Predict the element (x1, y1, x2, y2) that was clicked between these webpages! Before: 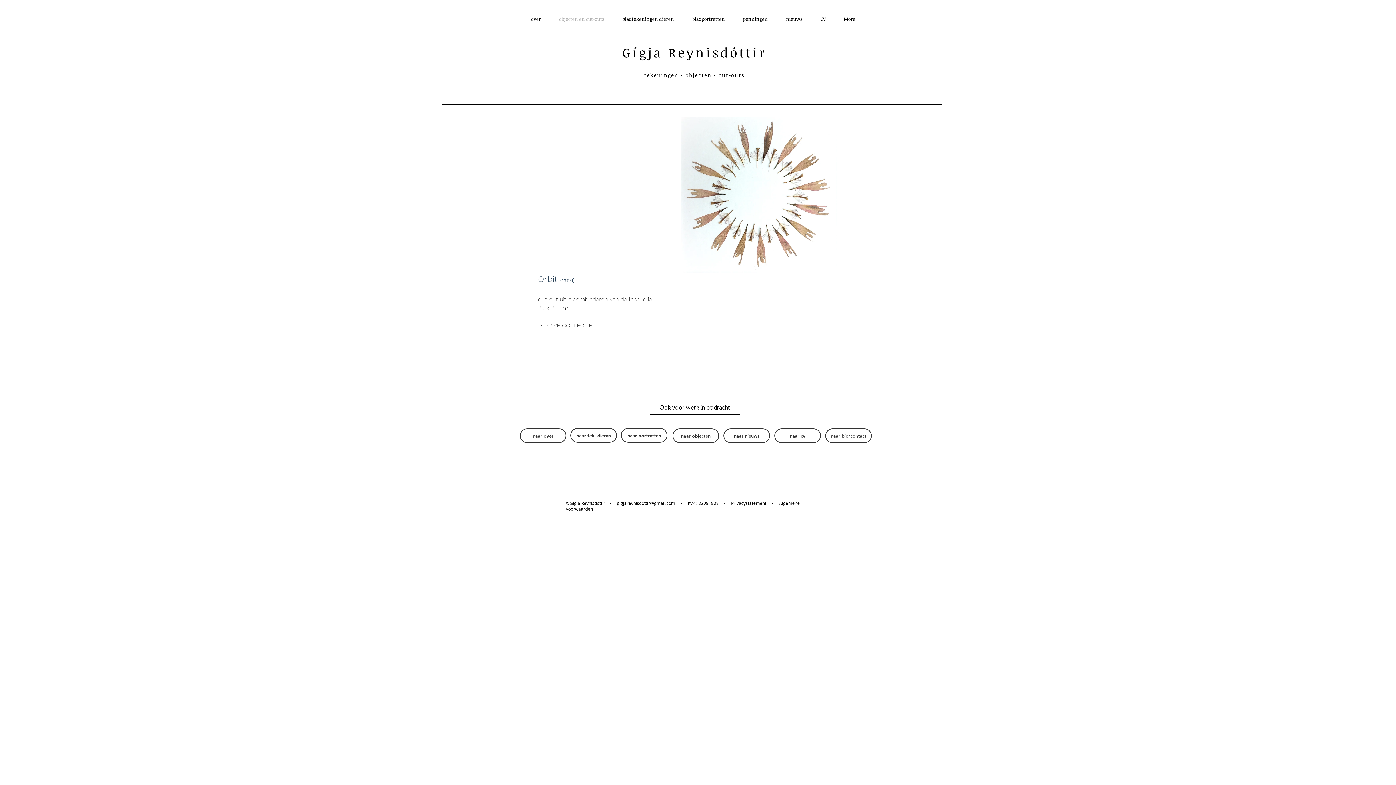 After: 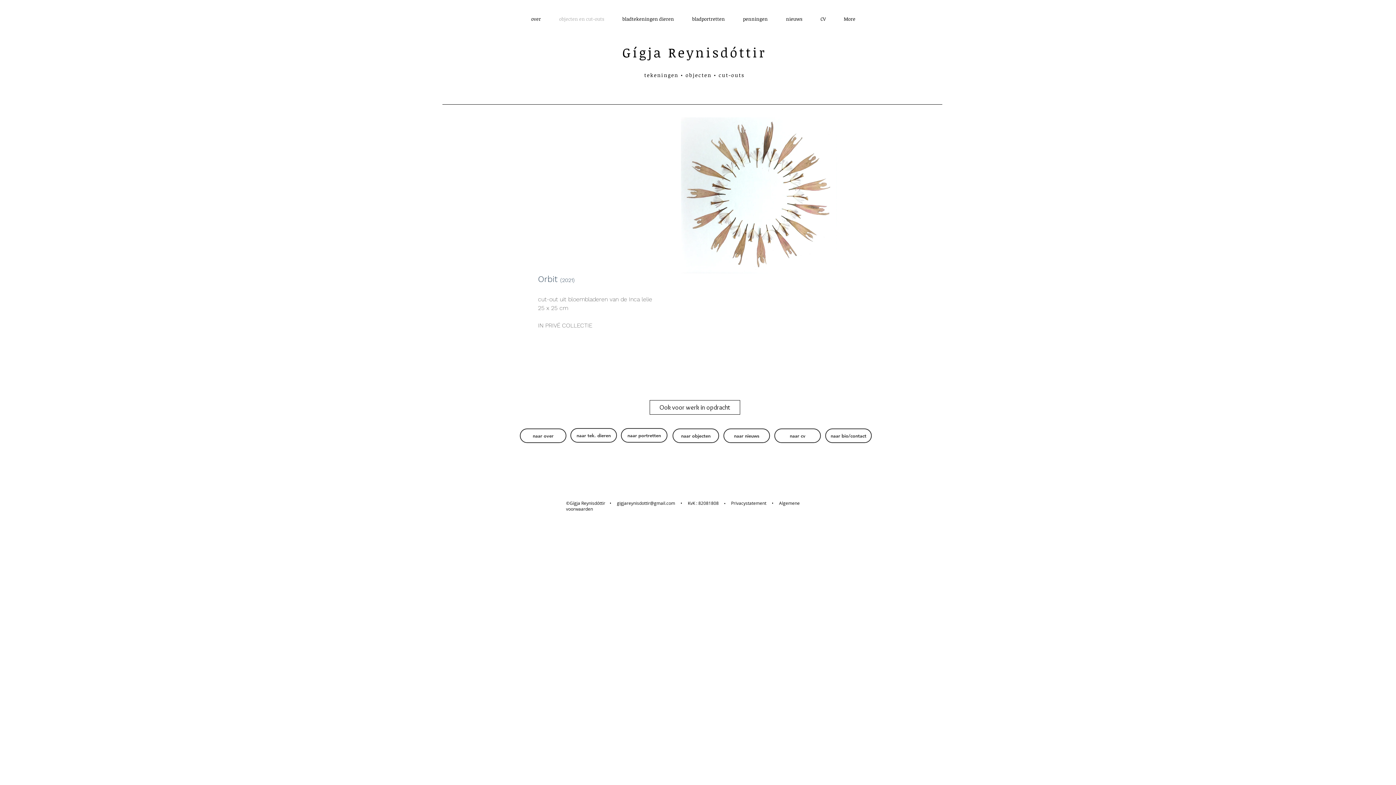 Action: label: gigjareynisdottir@gmail.com bbox: (617, 500, 675, 506)